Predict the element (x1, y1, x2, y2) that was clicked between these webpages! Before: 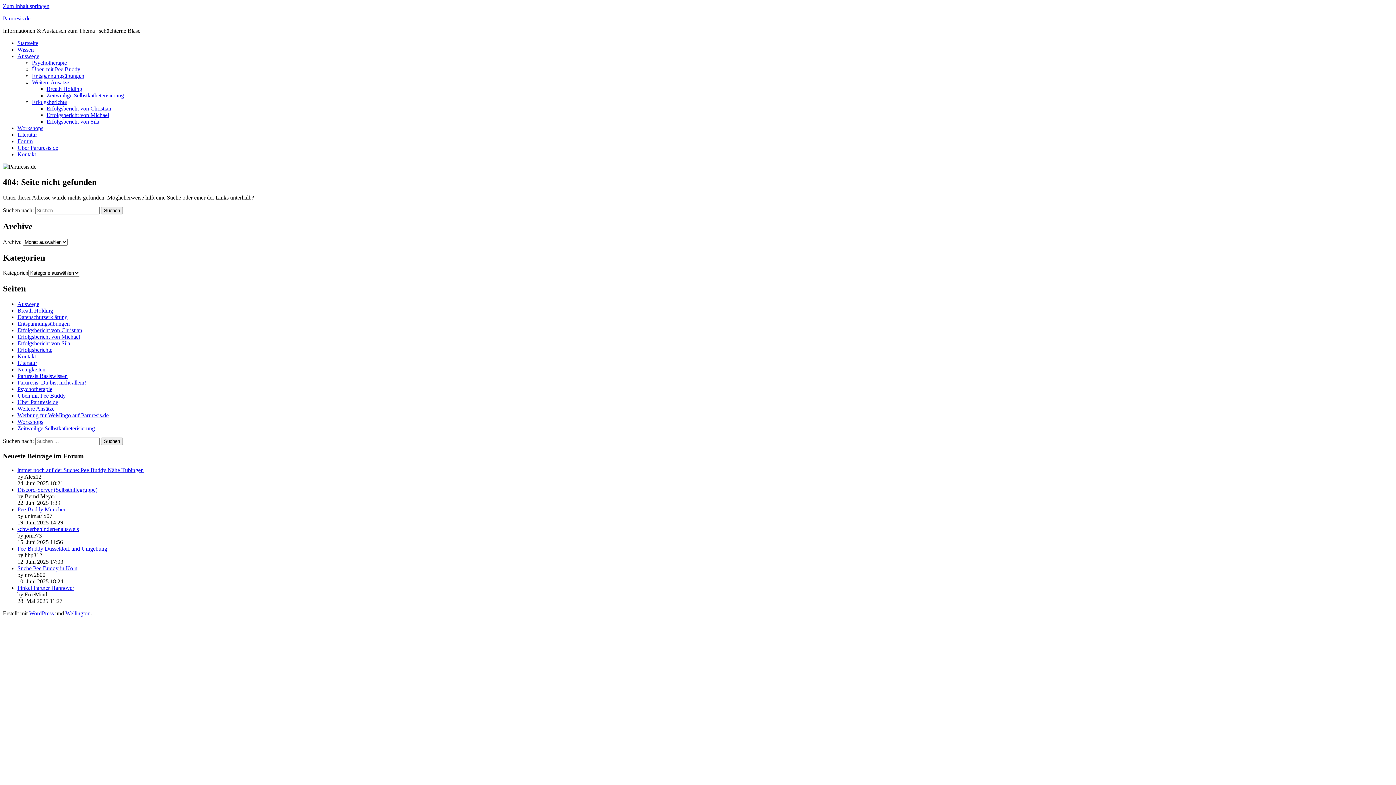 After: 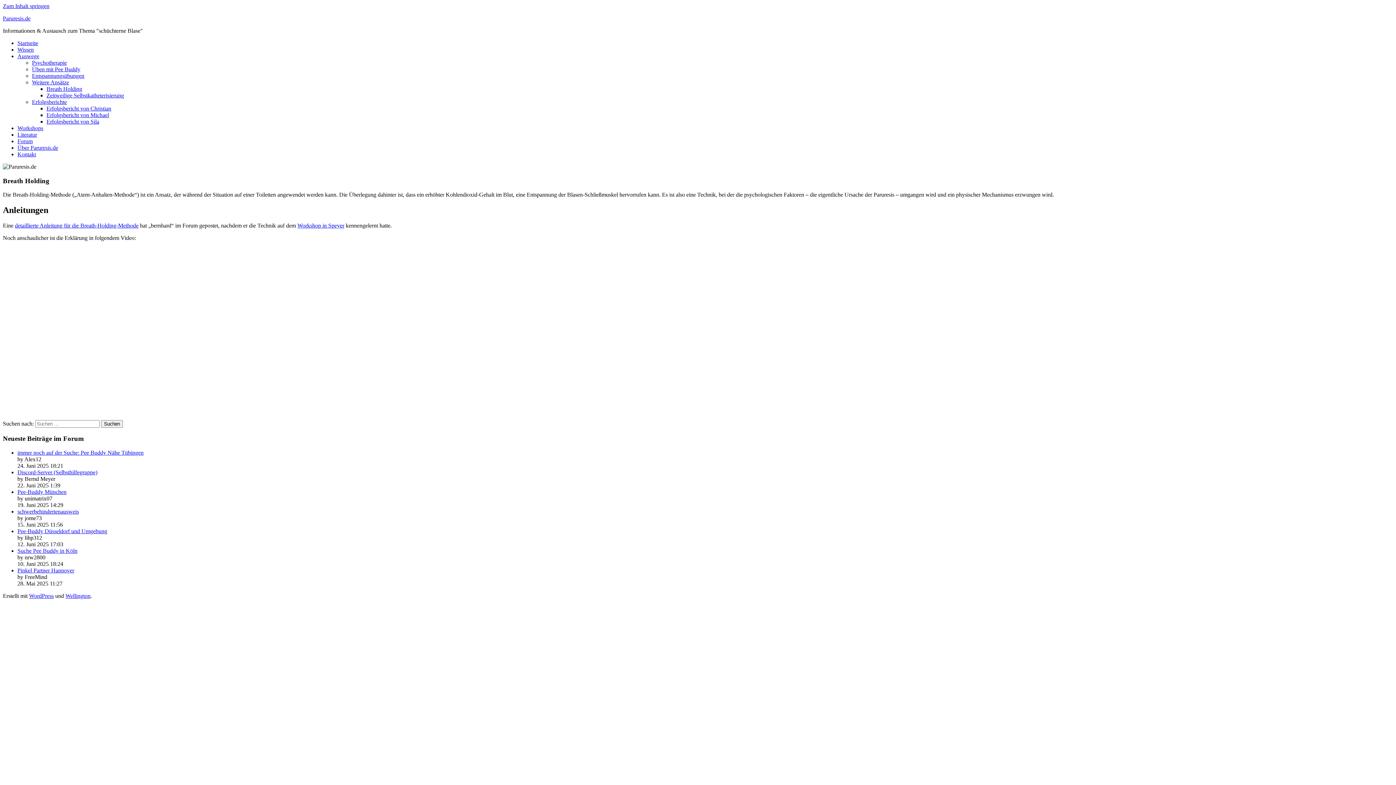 Action: label: Breath Holding bbox: (46, 85, 82, 92)